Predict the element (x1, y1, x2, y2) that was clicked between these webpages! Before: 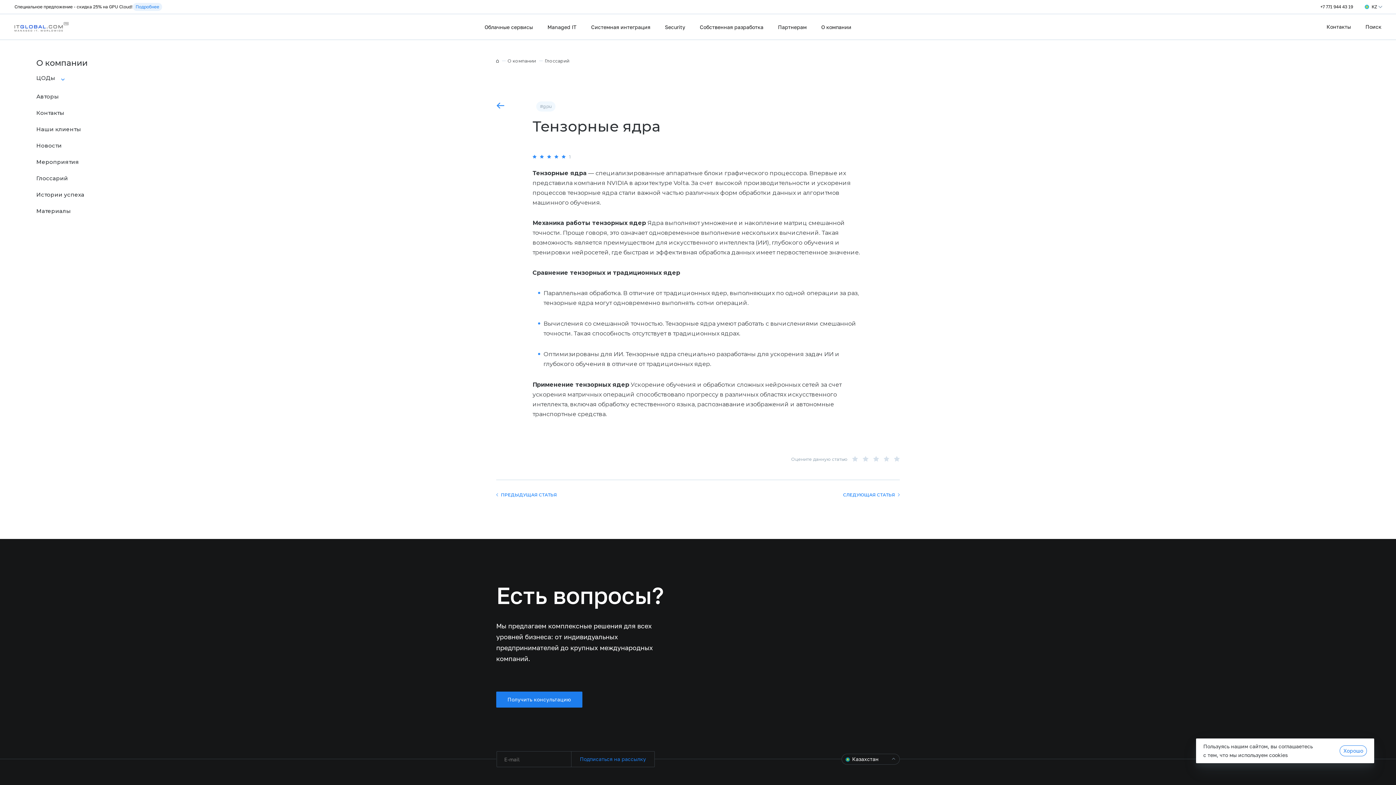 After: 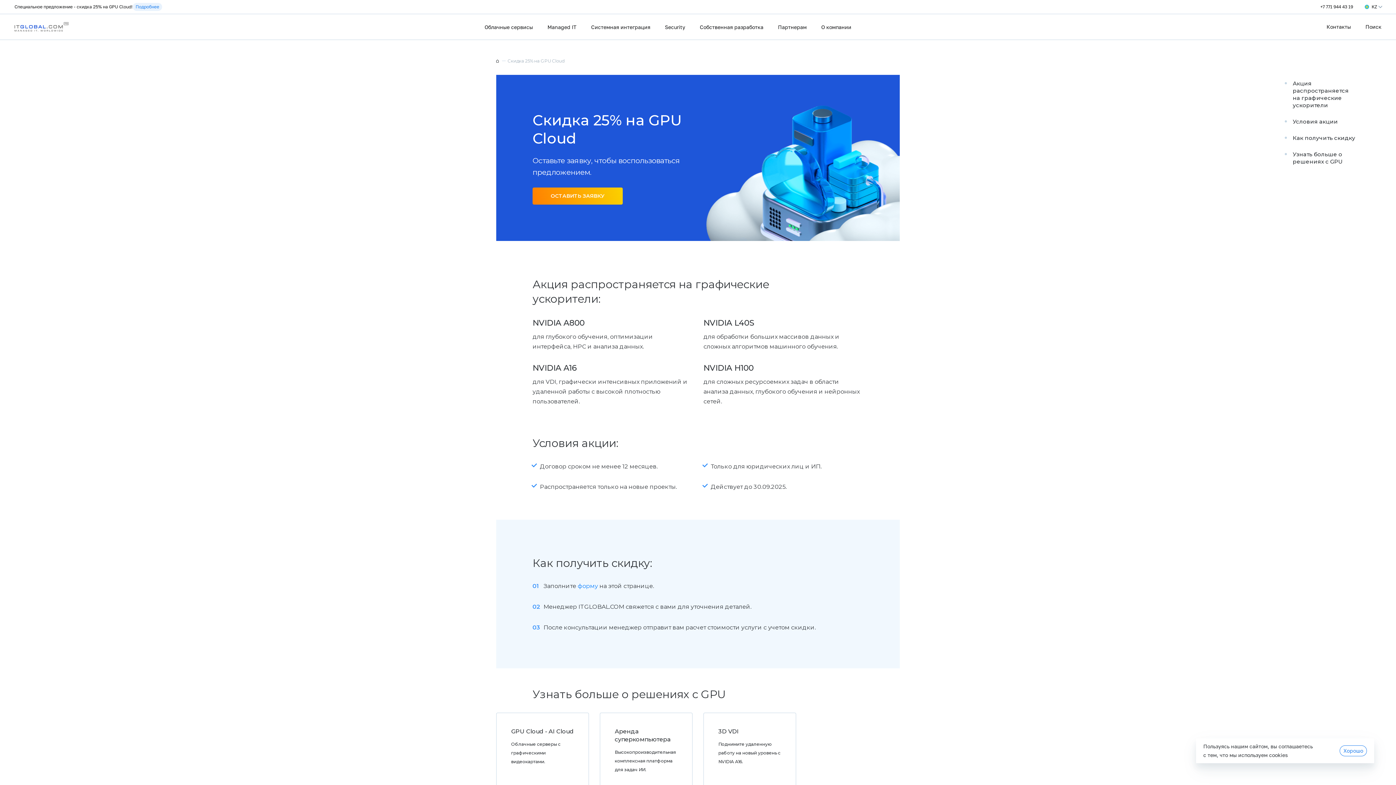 Action: label: Подробнее
Специальное предложение - скидка 25% на GPU Cloud! bbox: (14, 0, 162, 13)